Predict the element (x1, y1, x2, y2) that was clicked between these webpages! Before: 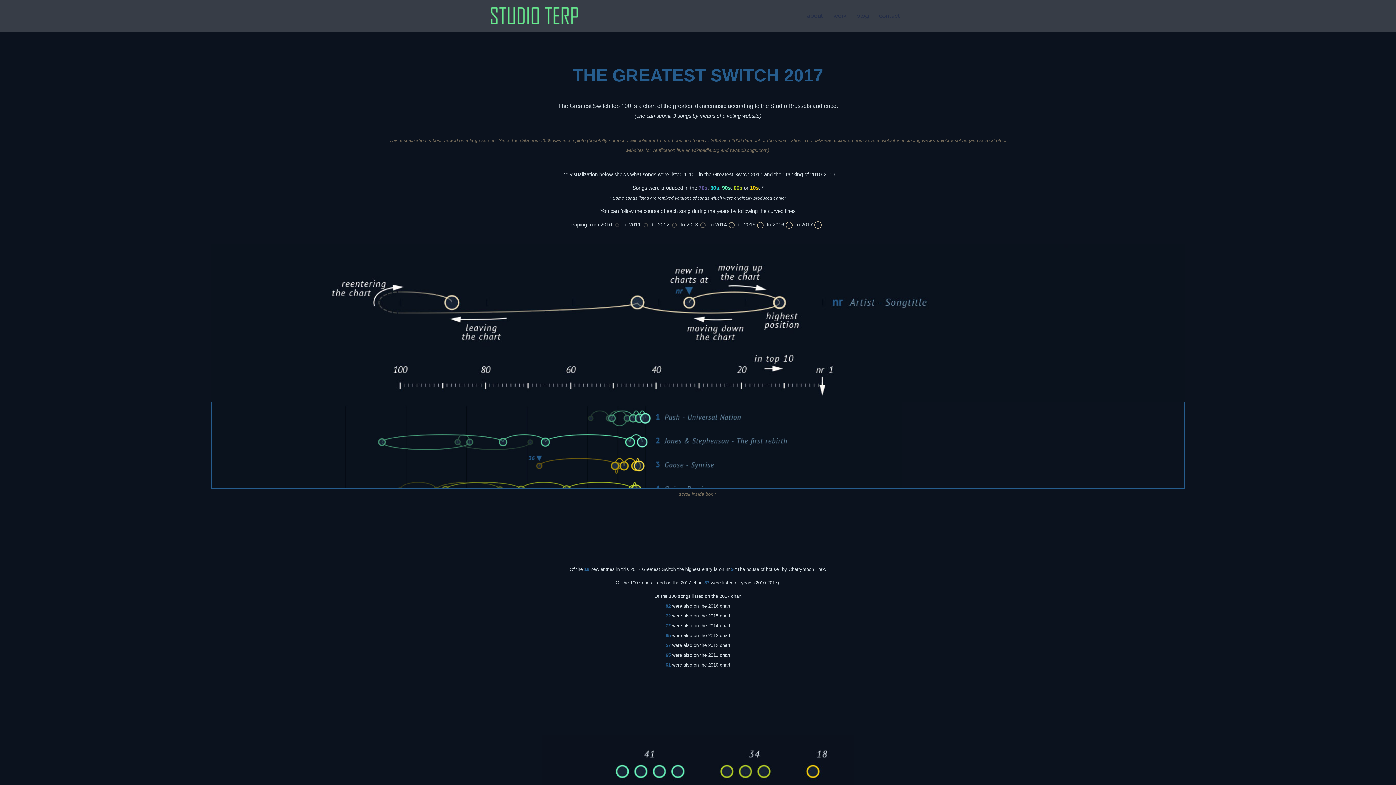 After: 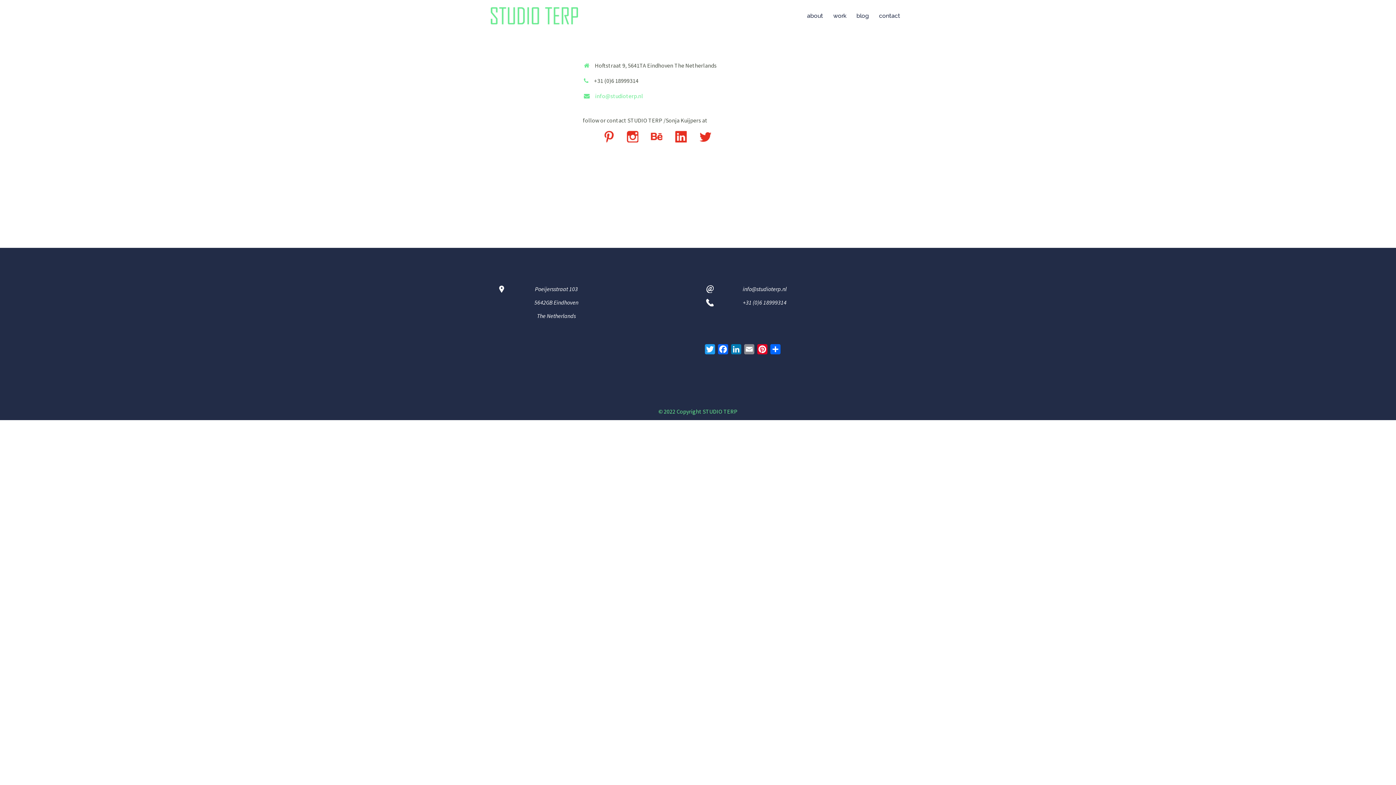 Action: label: contact bbox: (879, 10, 900, 20)